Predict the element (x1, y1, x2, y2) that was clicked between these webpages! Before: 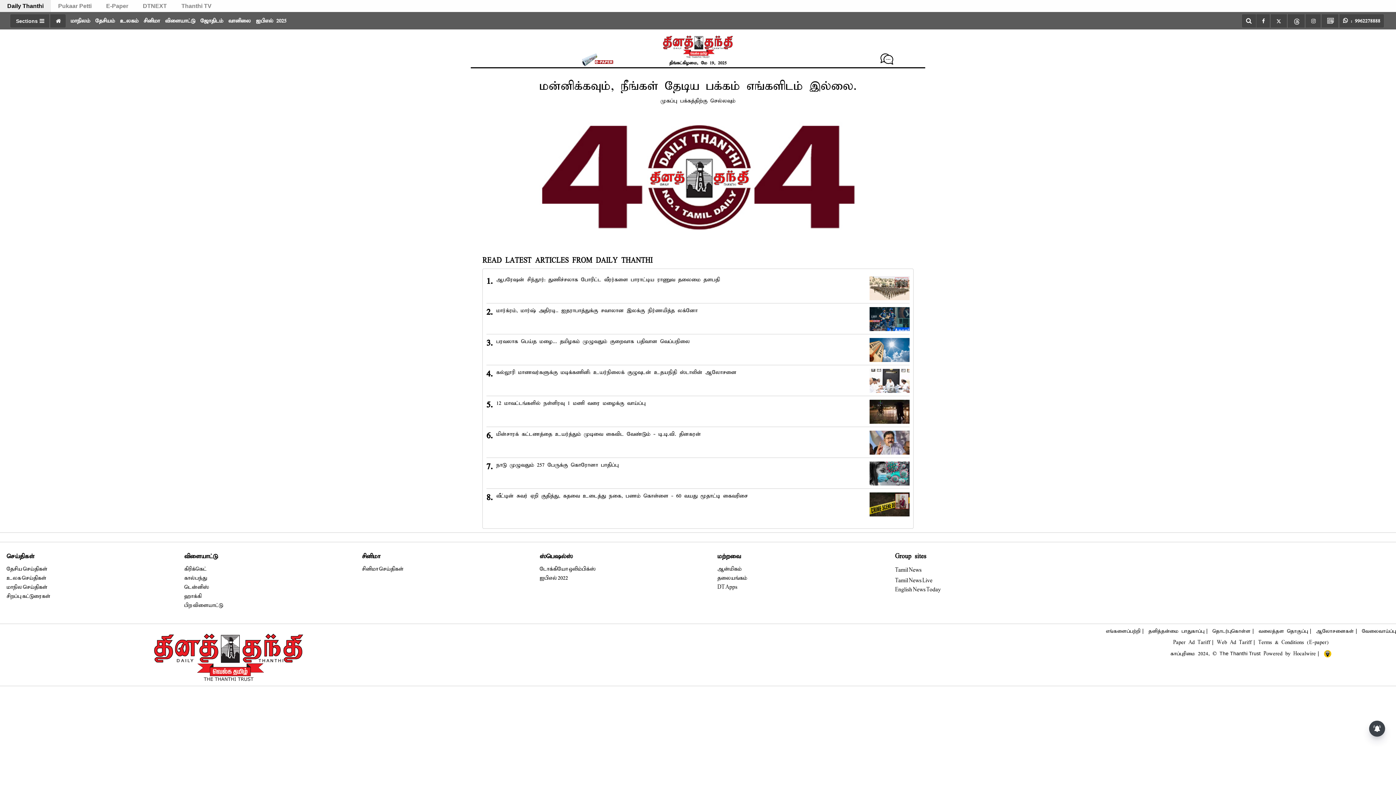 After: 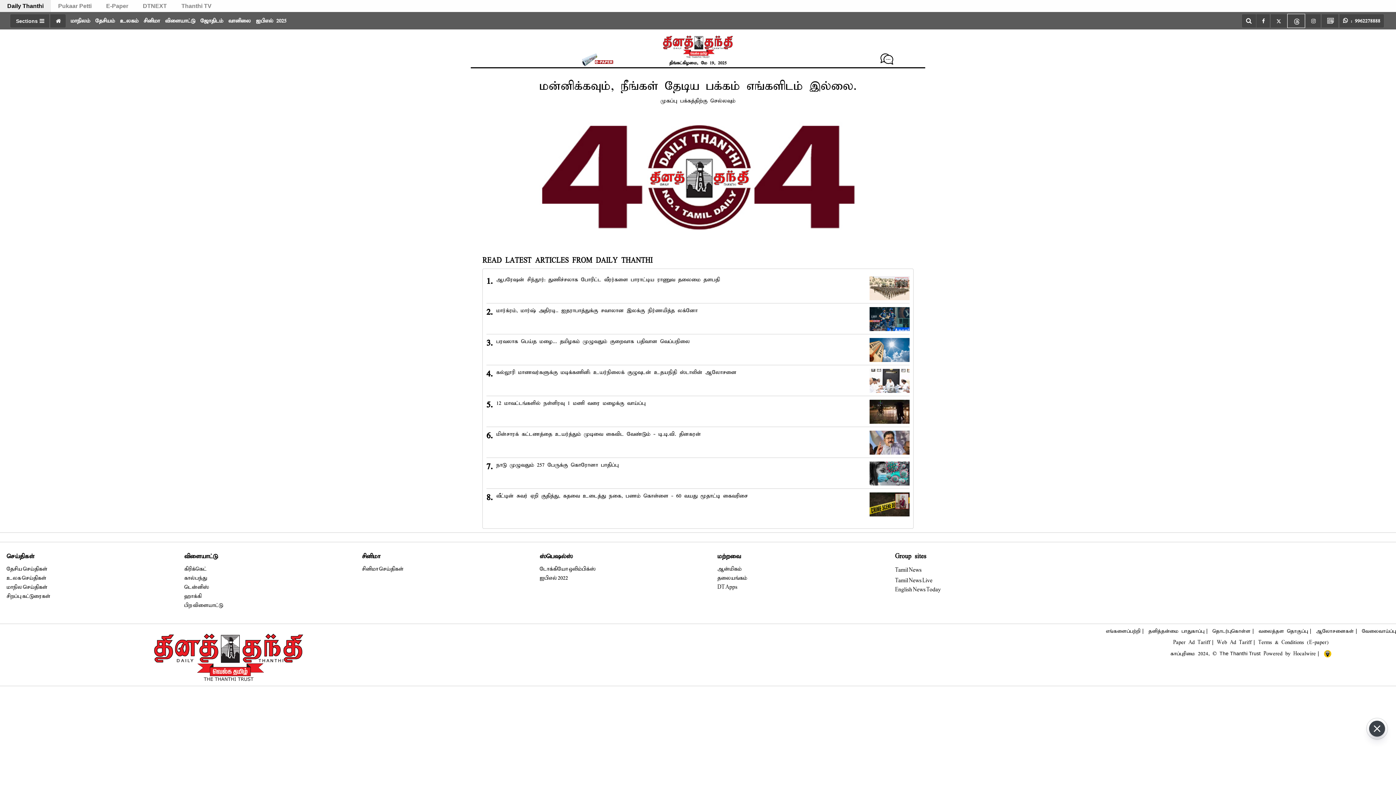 Action: bbox: (1287, 13, 1305, 28)